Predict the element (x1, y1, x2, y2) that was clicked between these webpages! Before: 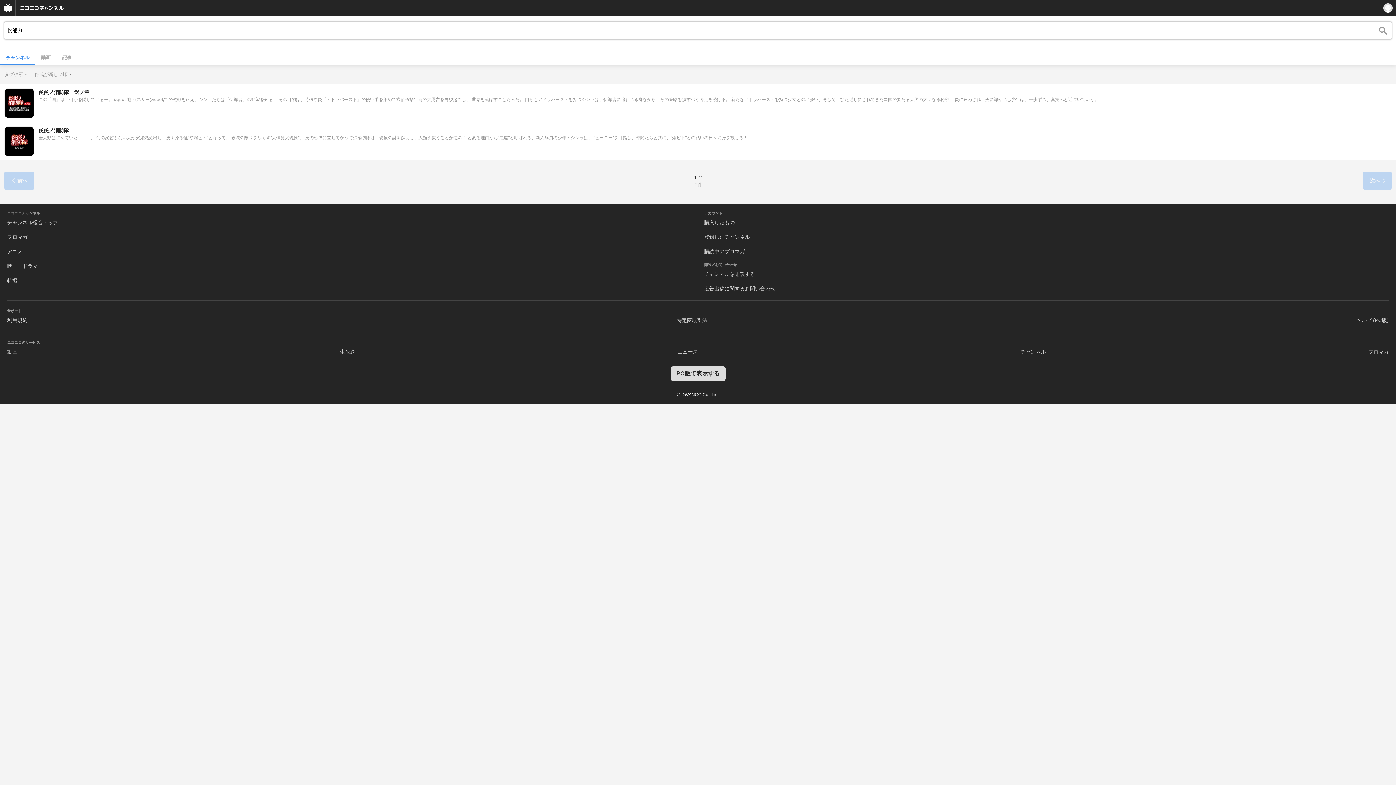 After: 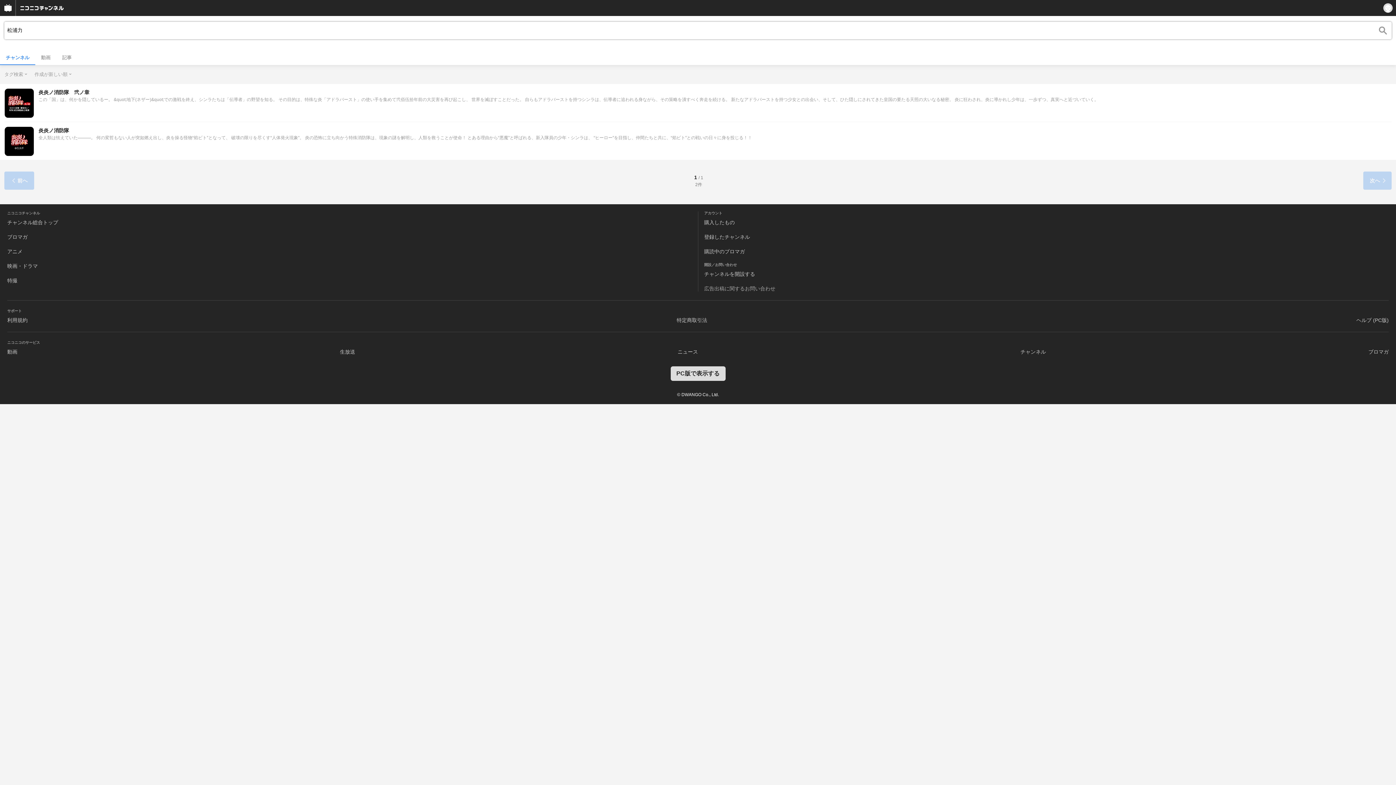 Action: label: 広告出稿に関するお問い合わせ bbox: (704, 285, 775, 291)